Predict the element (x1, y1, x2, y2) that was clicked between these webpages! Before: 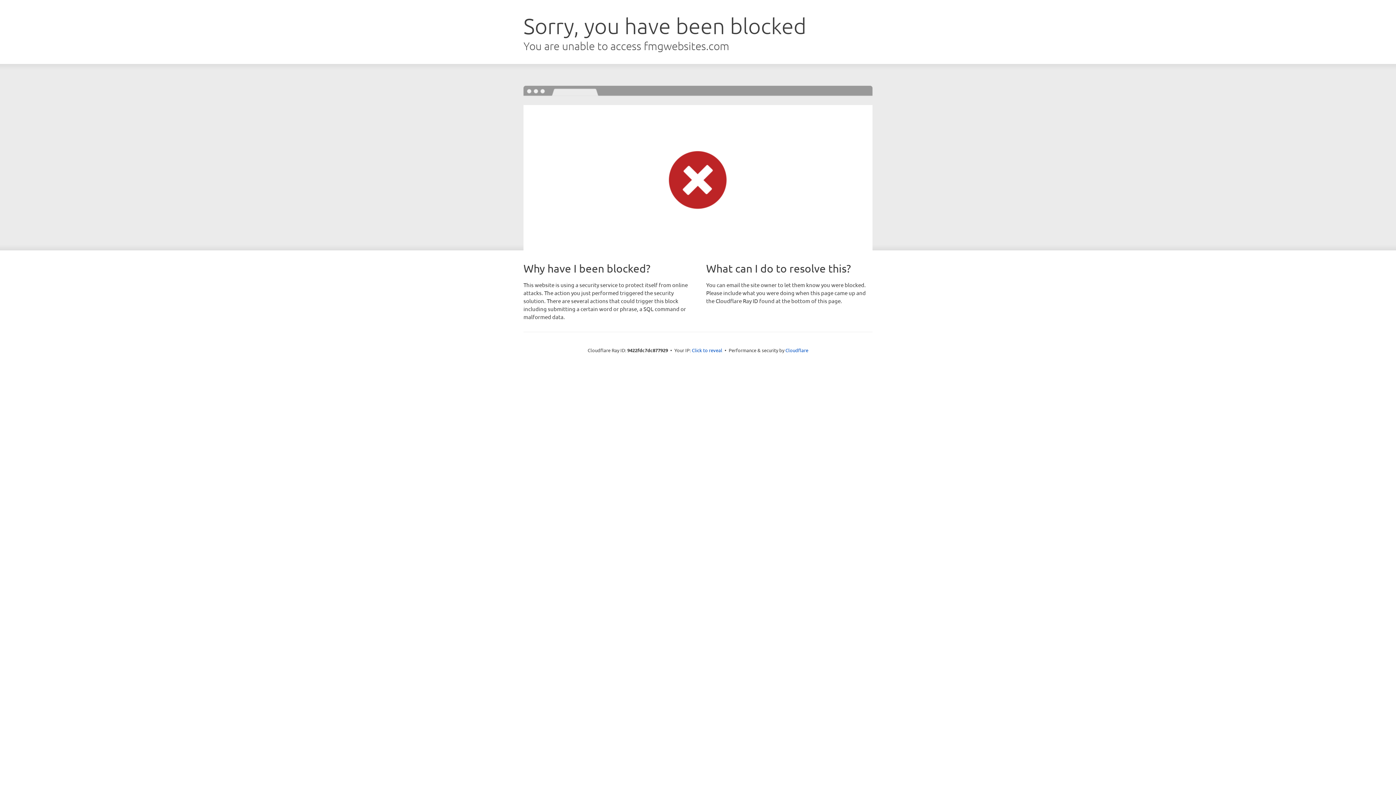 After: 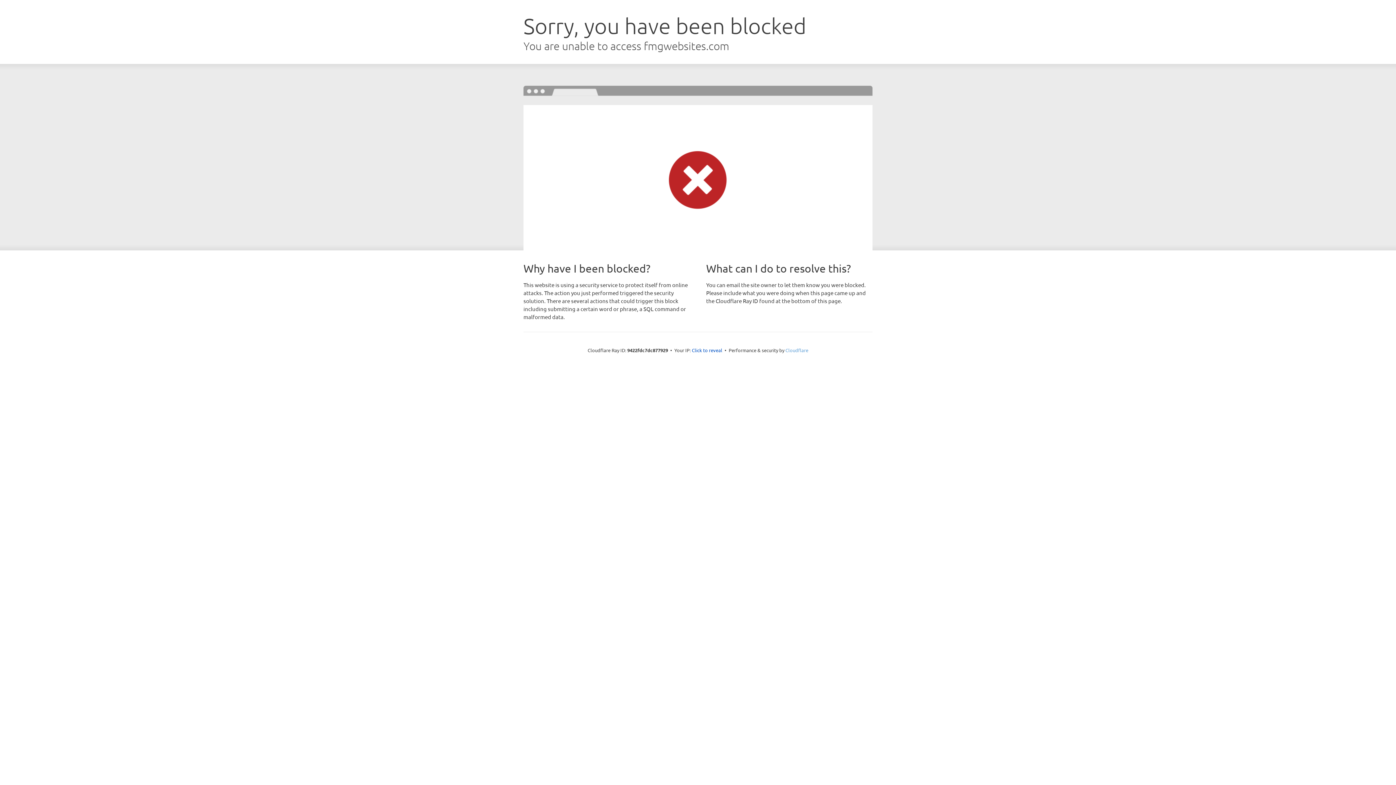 Action: label: Cloudflare bbox: (785, 347, 808, 353)